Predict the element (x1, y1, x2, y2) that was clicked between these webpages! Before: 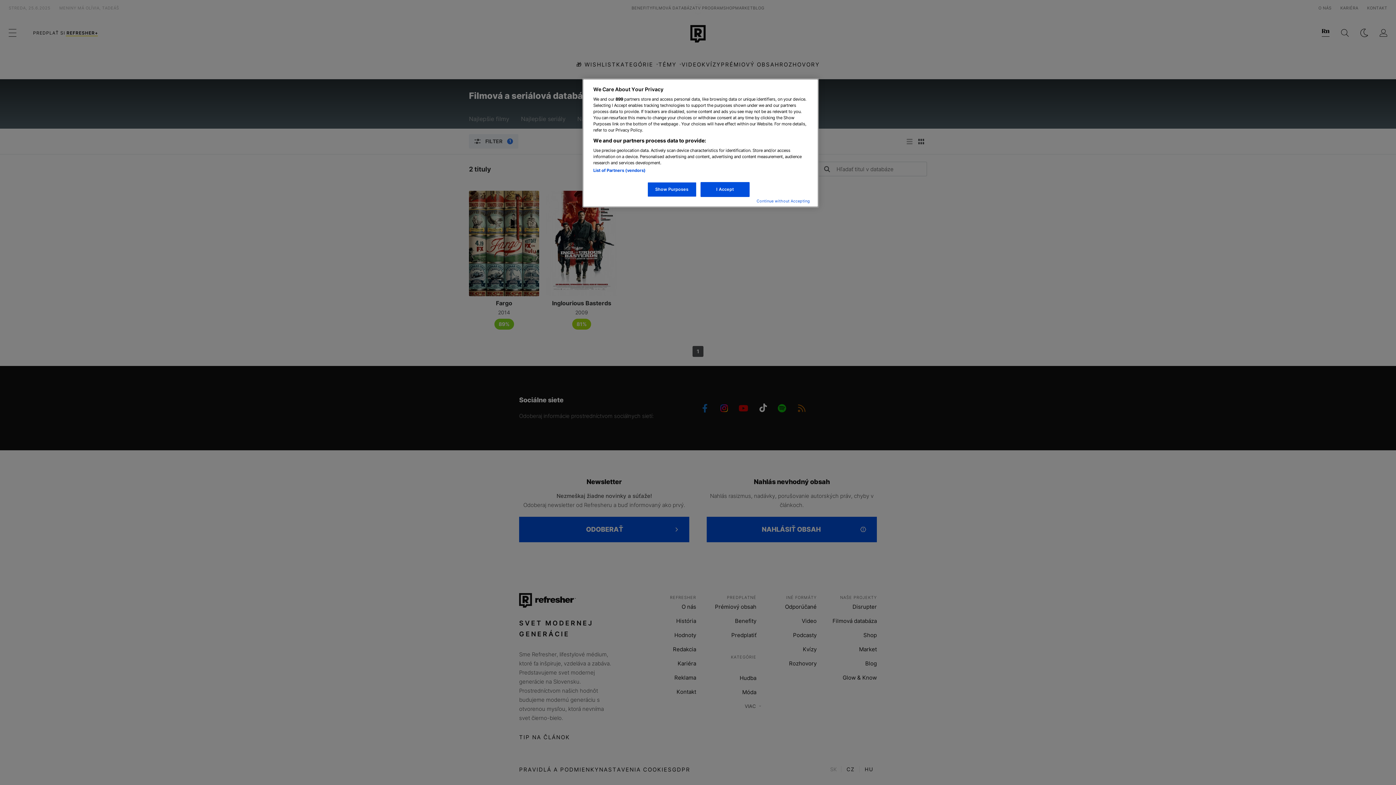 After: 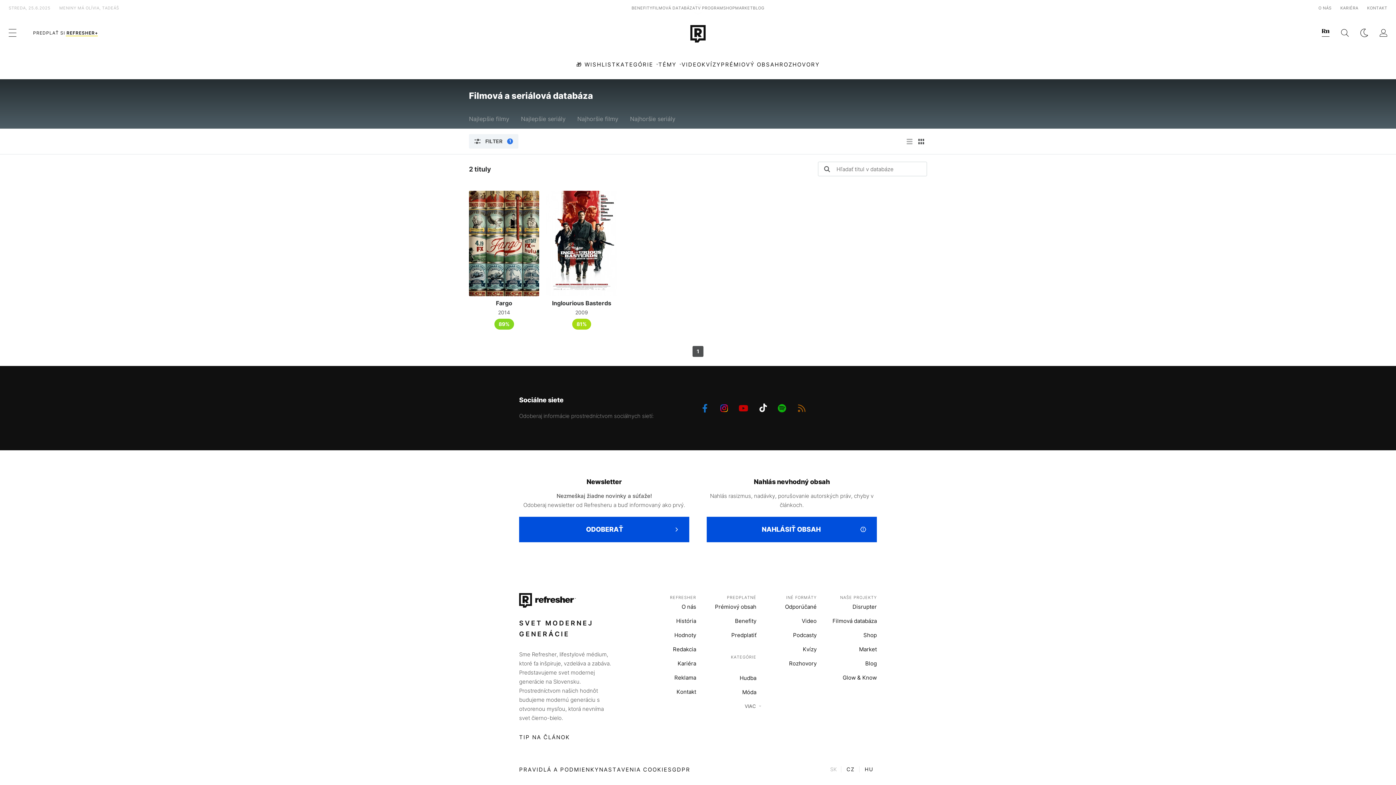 Action: bbox: (756, 198, 810, 204) label: Continue without Accepting